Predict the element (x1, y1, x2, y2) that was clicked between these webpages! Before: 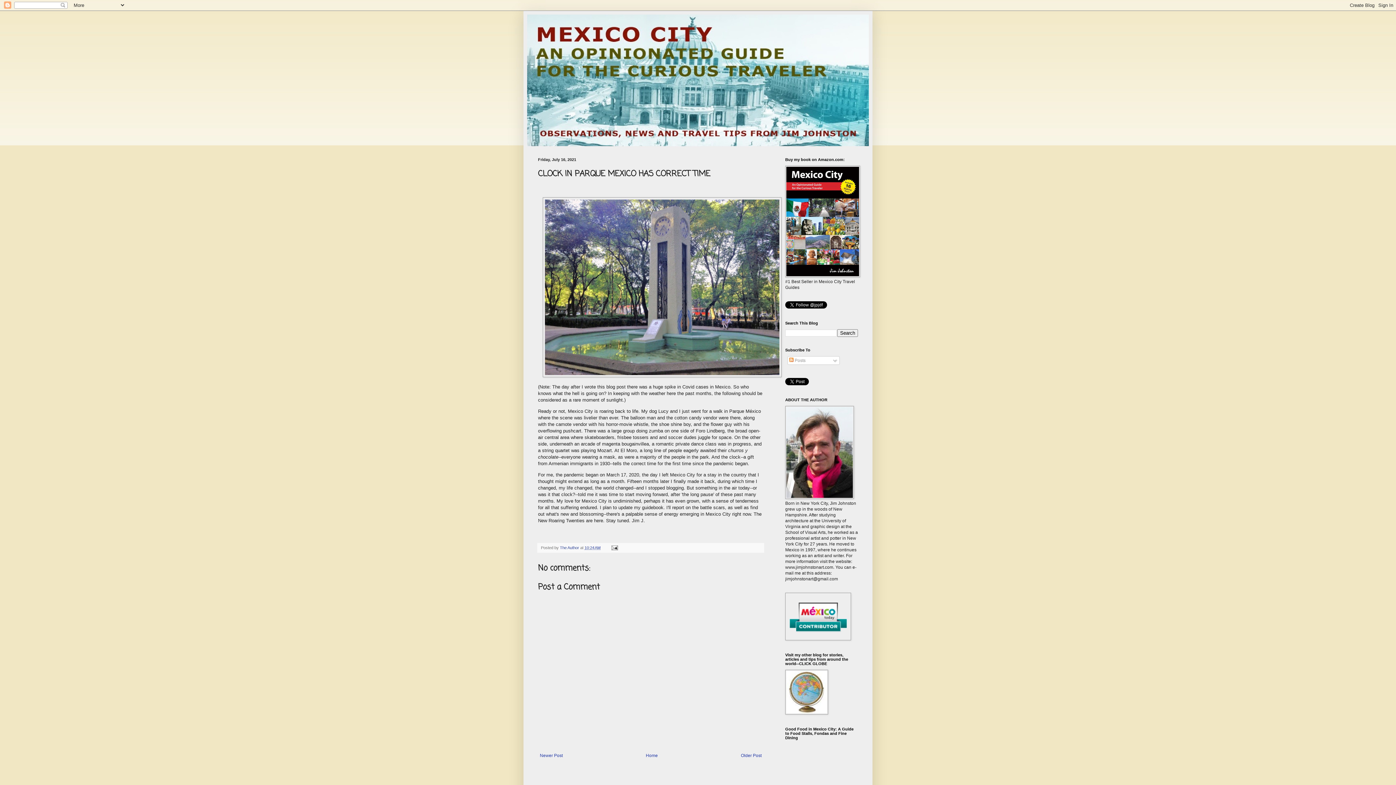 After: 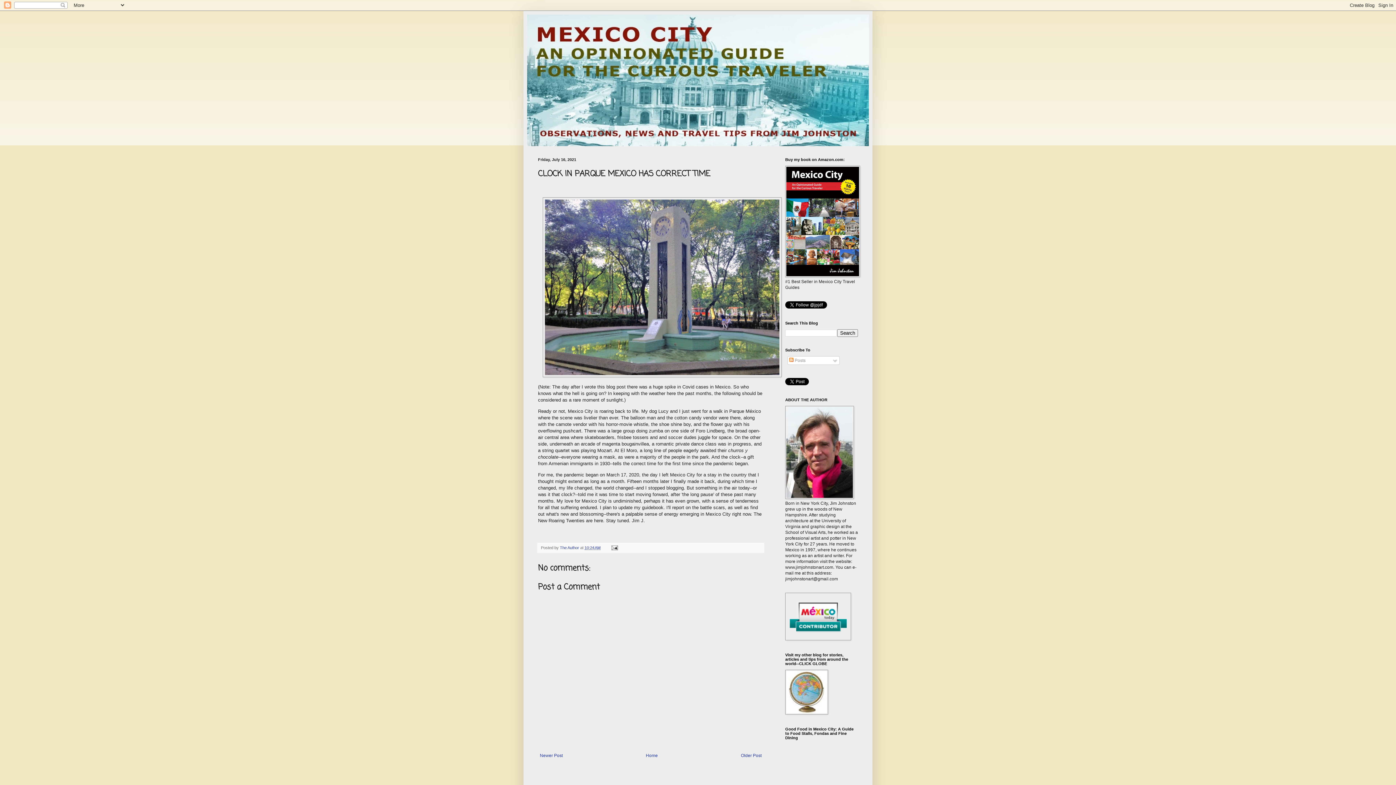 Action: label: 10:24 AM bbox: (584, 545, 600, 550)